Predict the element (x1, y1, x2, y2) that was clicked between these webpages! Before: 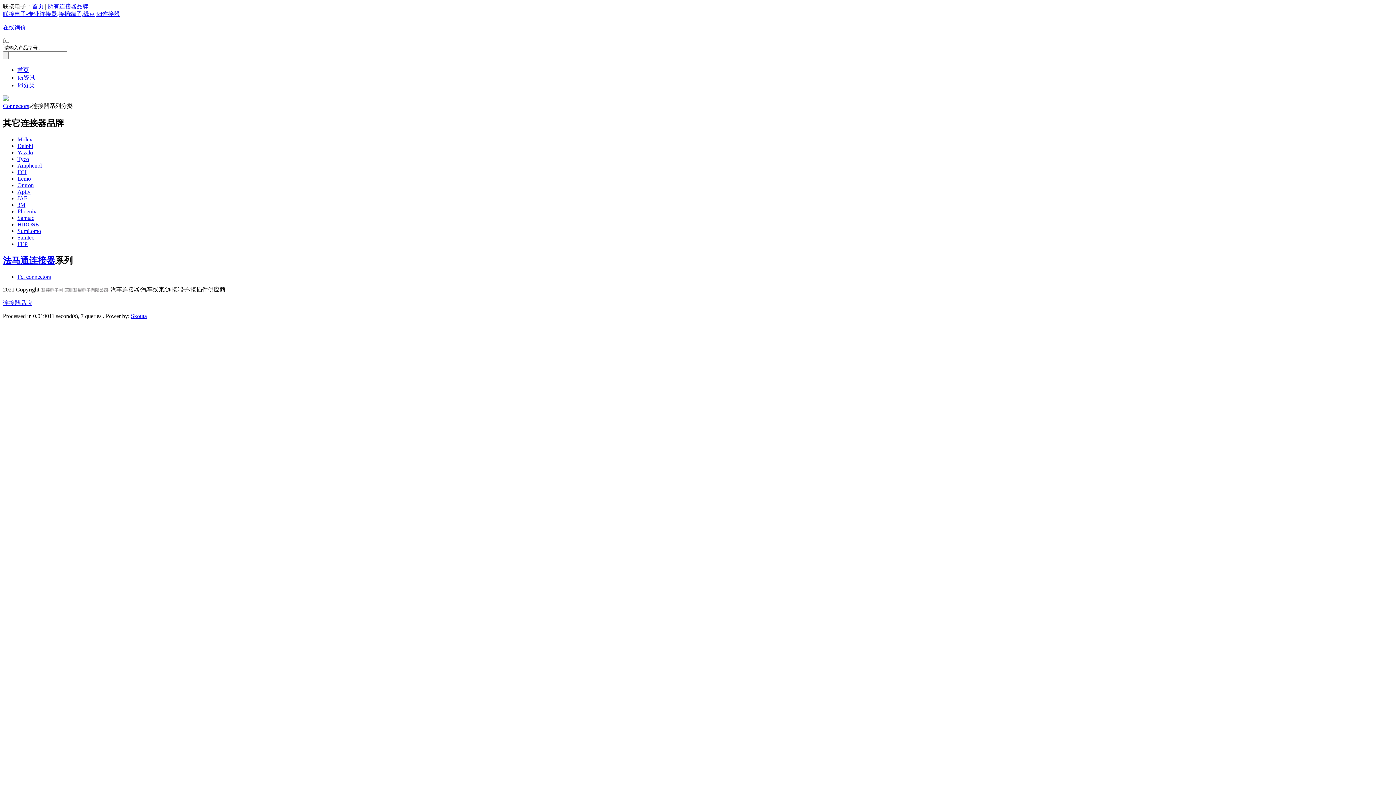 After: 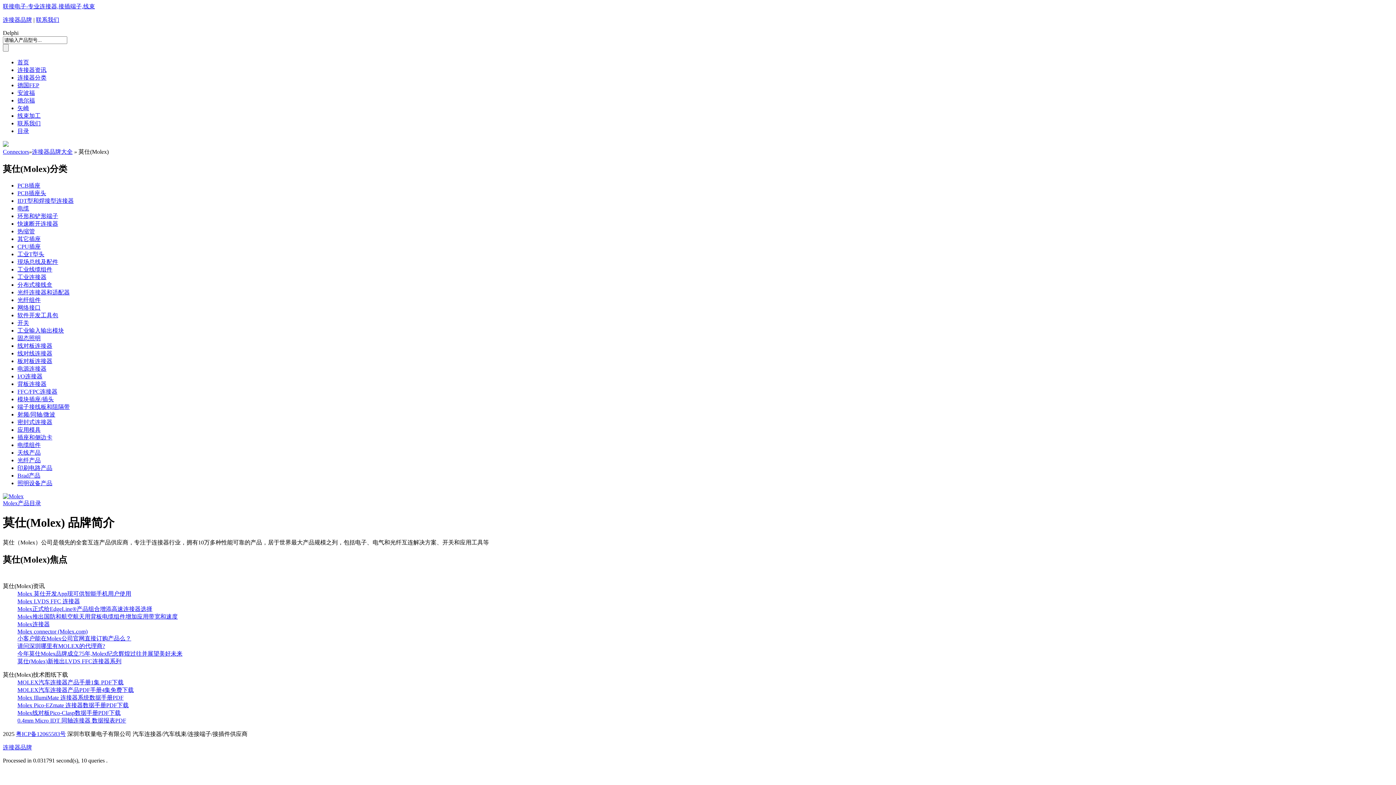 Action: label: Molex bbox: (17, 136, 32, 142)